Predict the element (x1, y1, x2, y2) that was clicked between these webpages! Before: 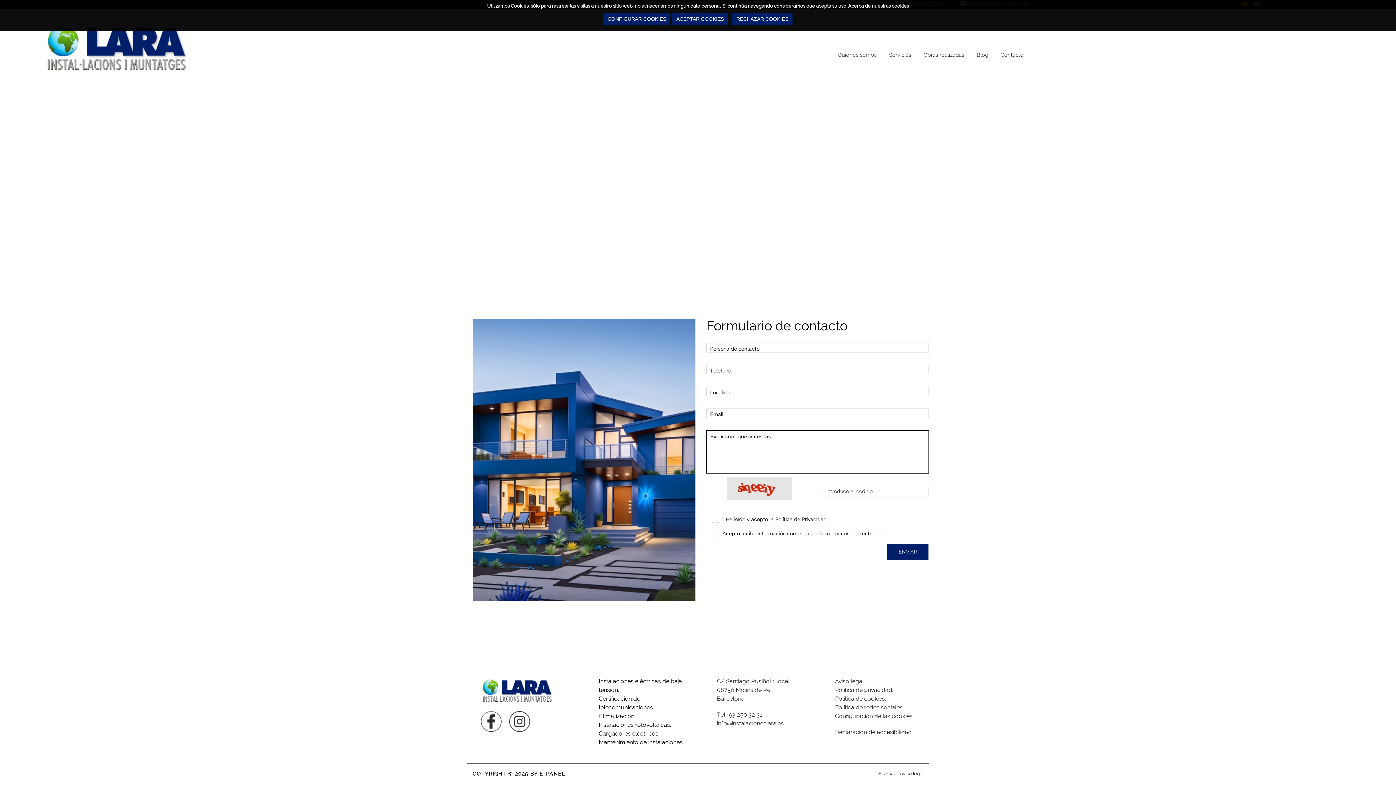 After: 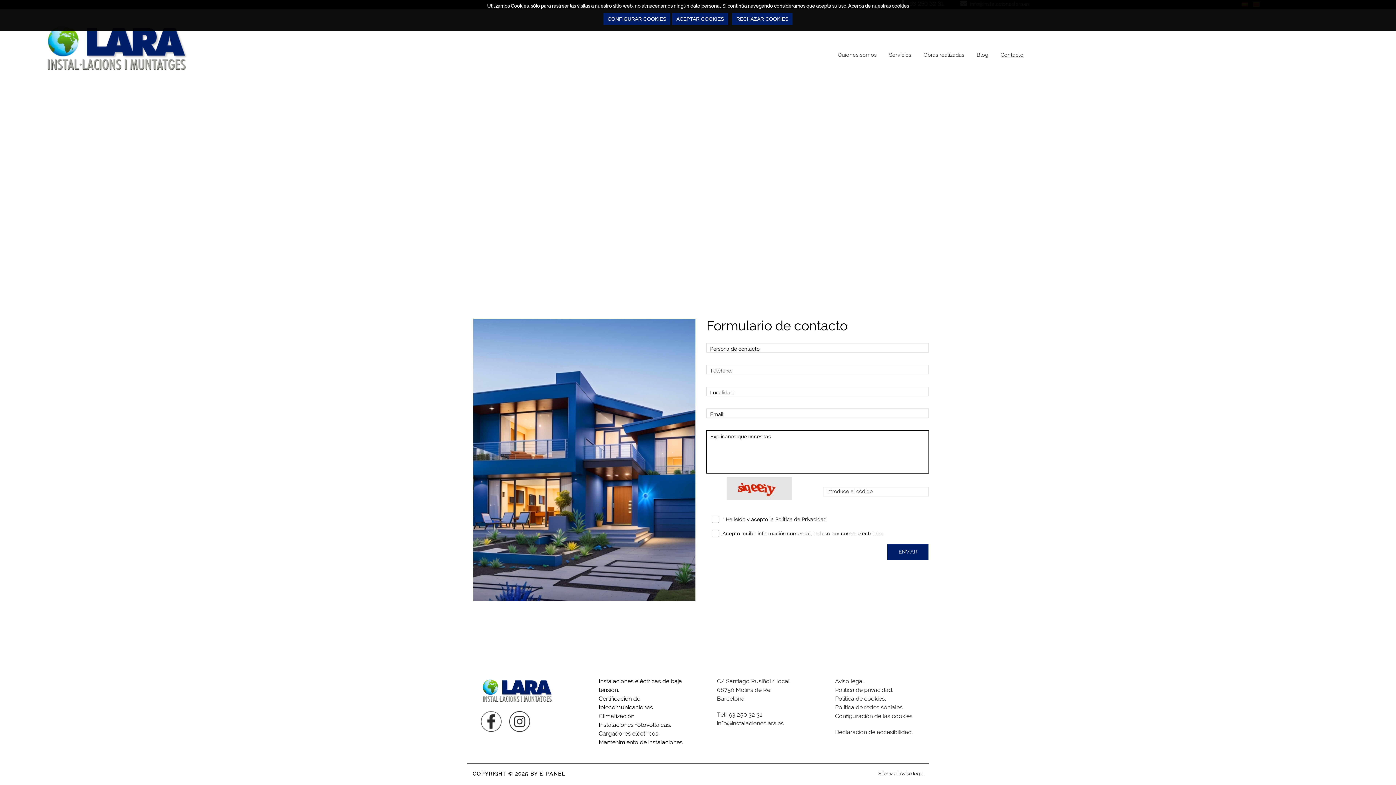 Action: bbox: (848, 3, 909, 8) label: Acerca de nuestras cookies